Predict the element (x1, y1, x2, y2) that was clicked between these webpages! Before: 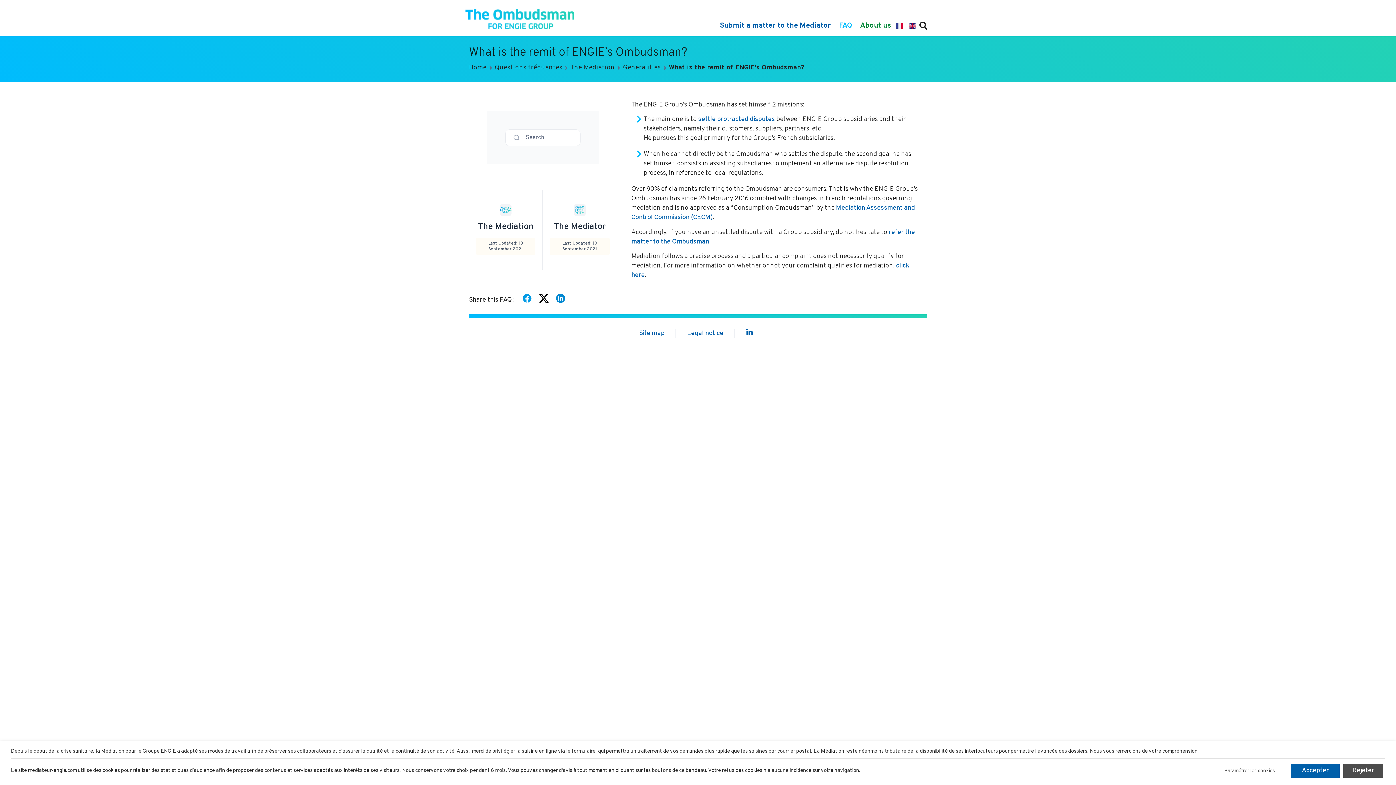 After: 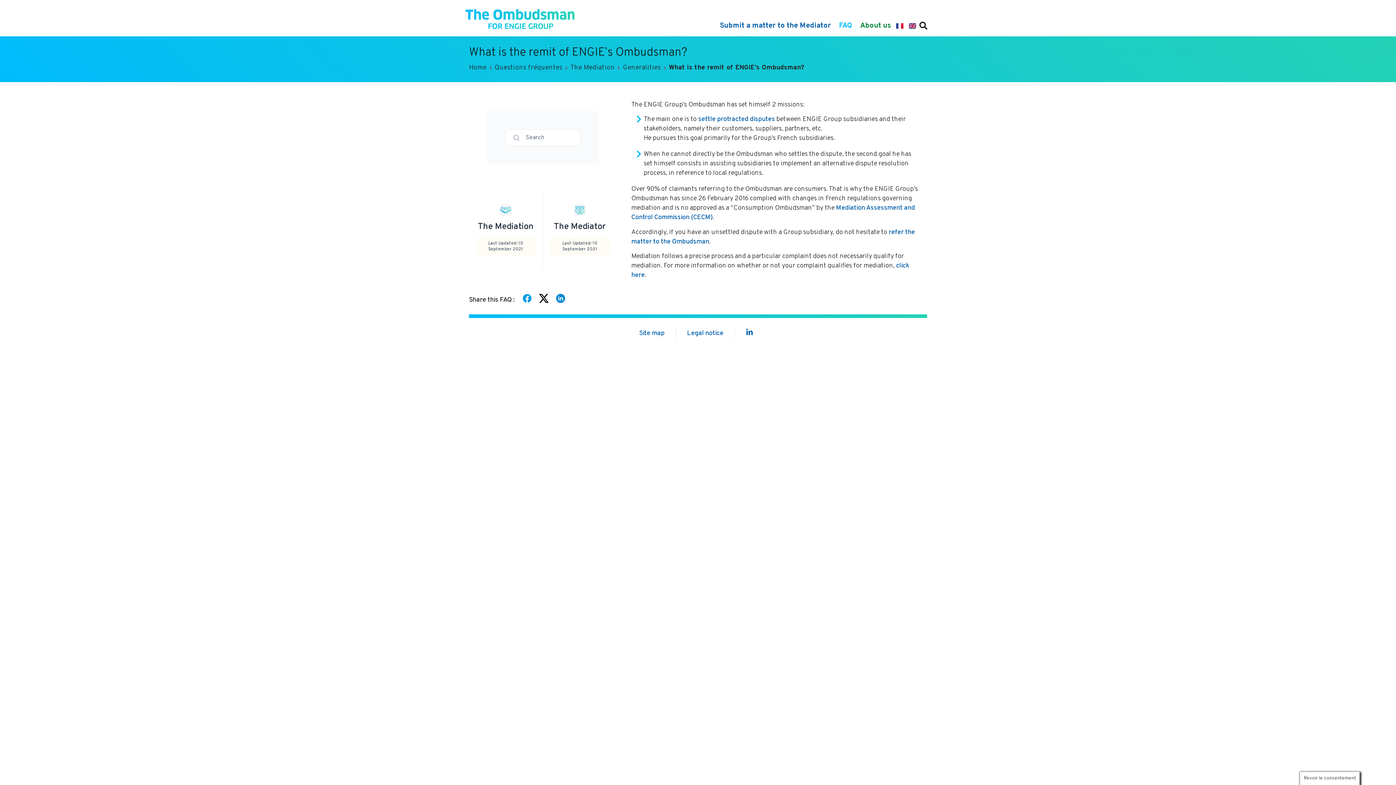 Action: bbox: (1343, 764, 1383, 778) label: Rejeter